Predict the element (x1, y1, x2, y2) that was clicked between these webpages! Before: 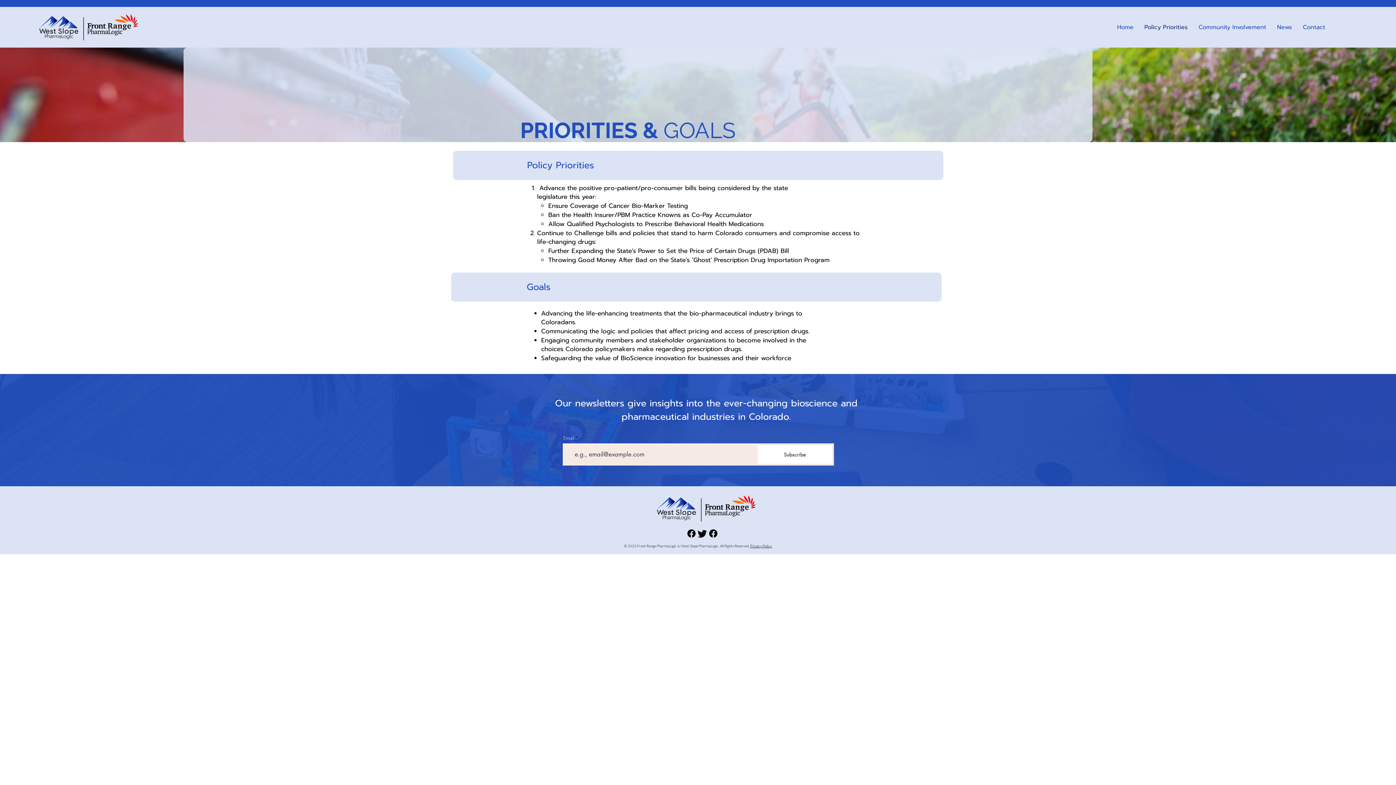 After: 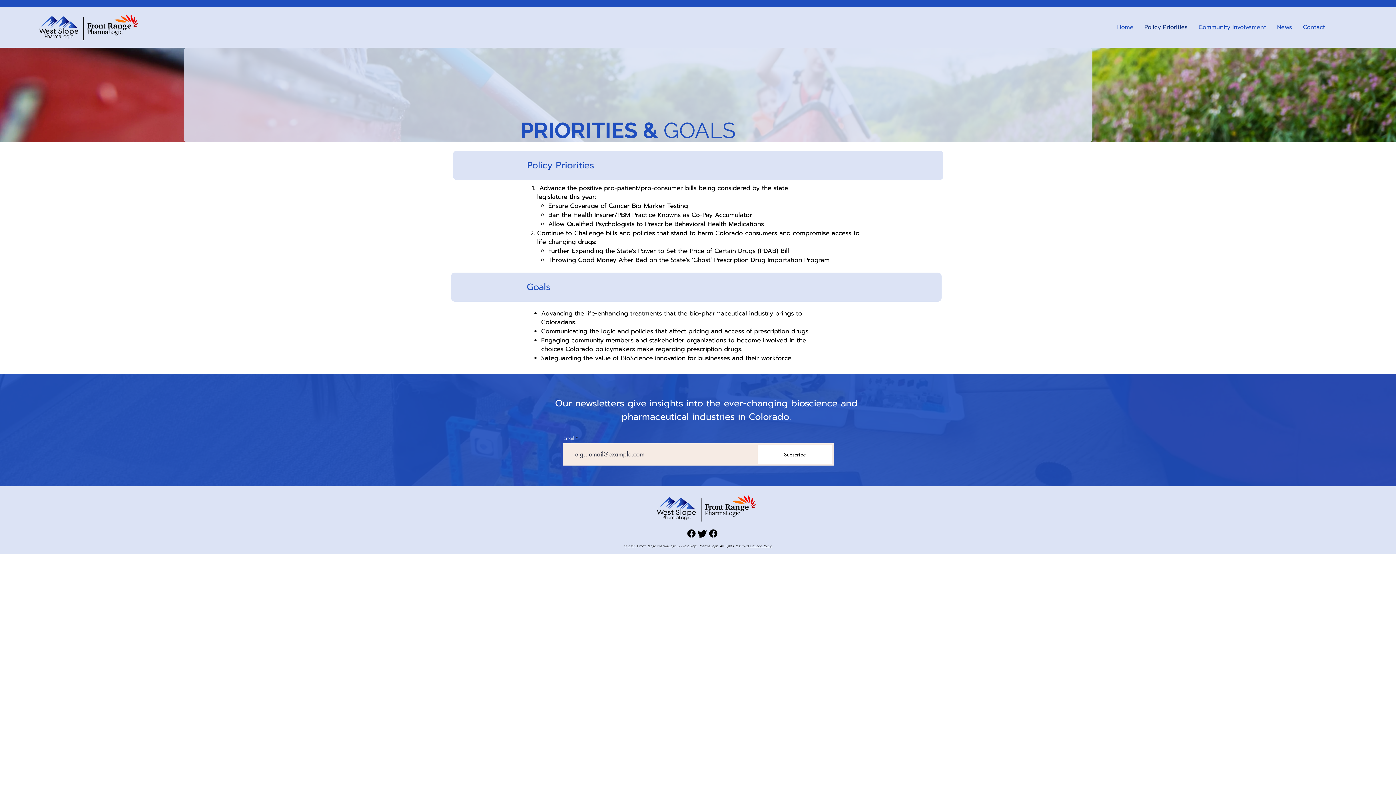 Action: label: Facebook bbox: (686, 528, 697, 539)